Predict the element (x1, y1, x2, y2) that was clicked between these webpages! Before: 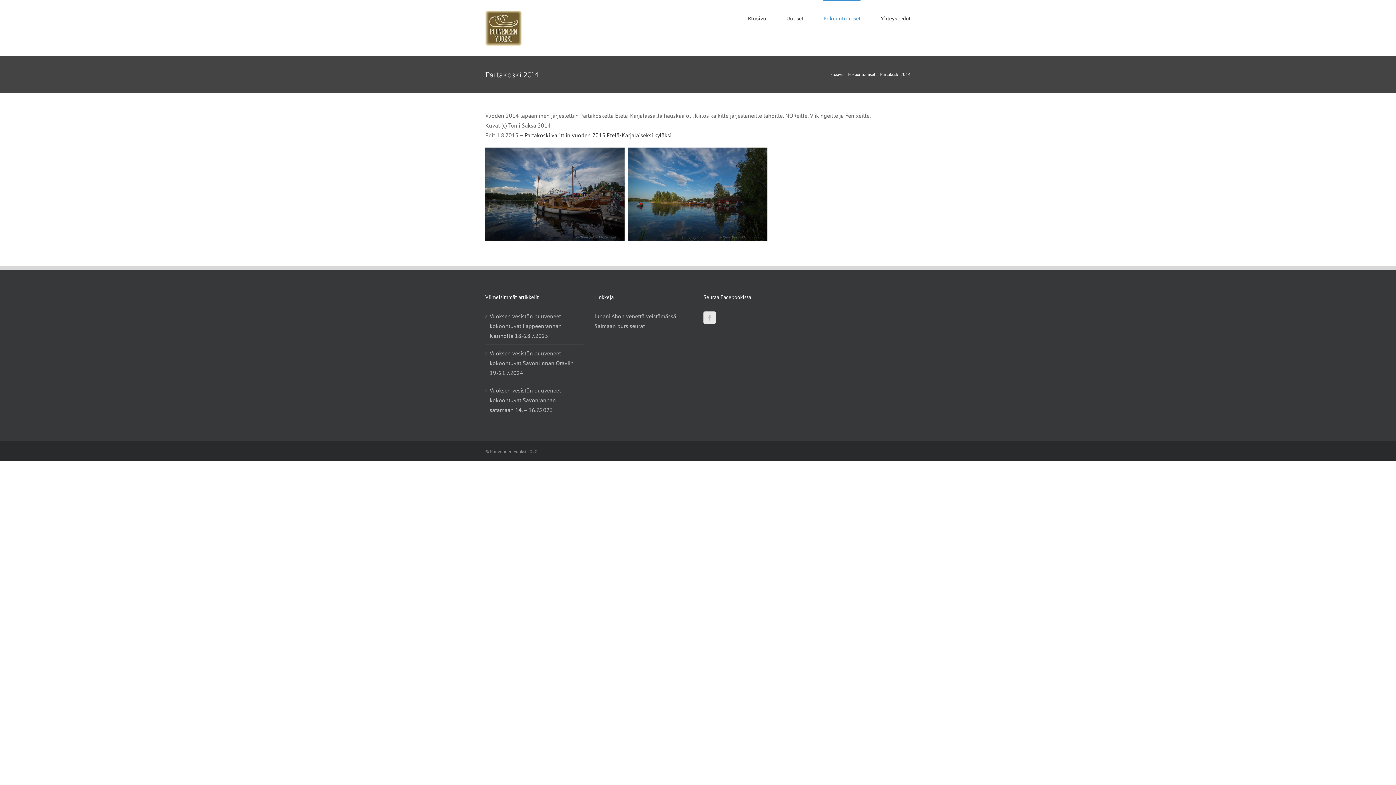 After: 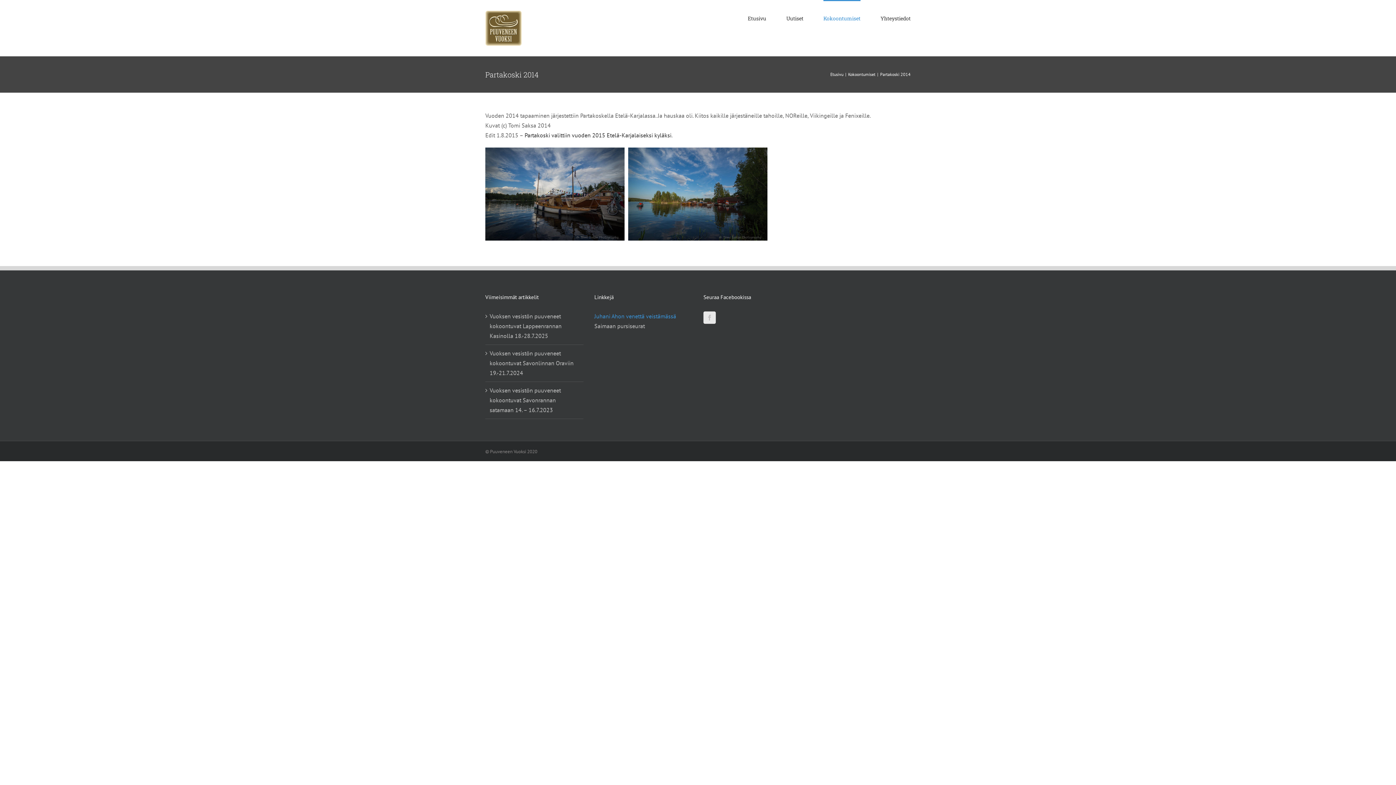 Action: bbox: (594, 312, 676, 319) label: Juhani Ahon venettä veistämässä